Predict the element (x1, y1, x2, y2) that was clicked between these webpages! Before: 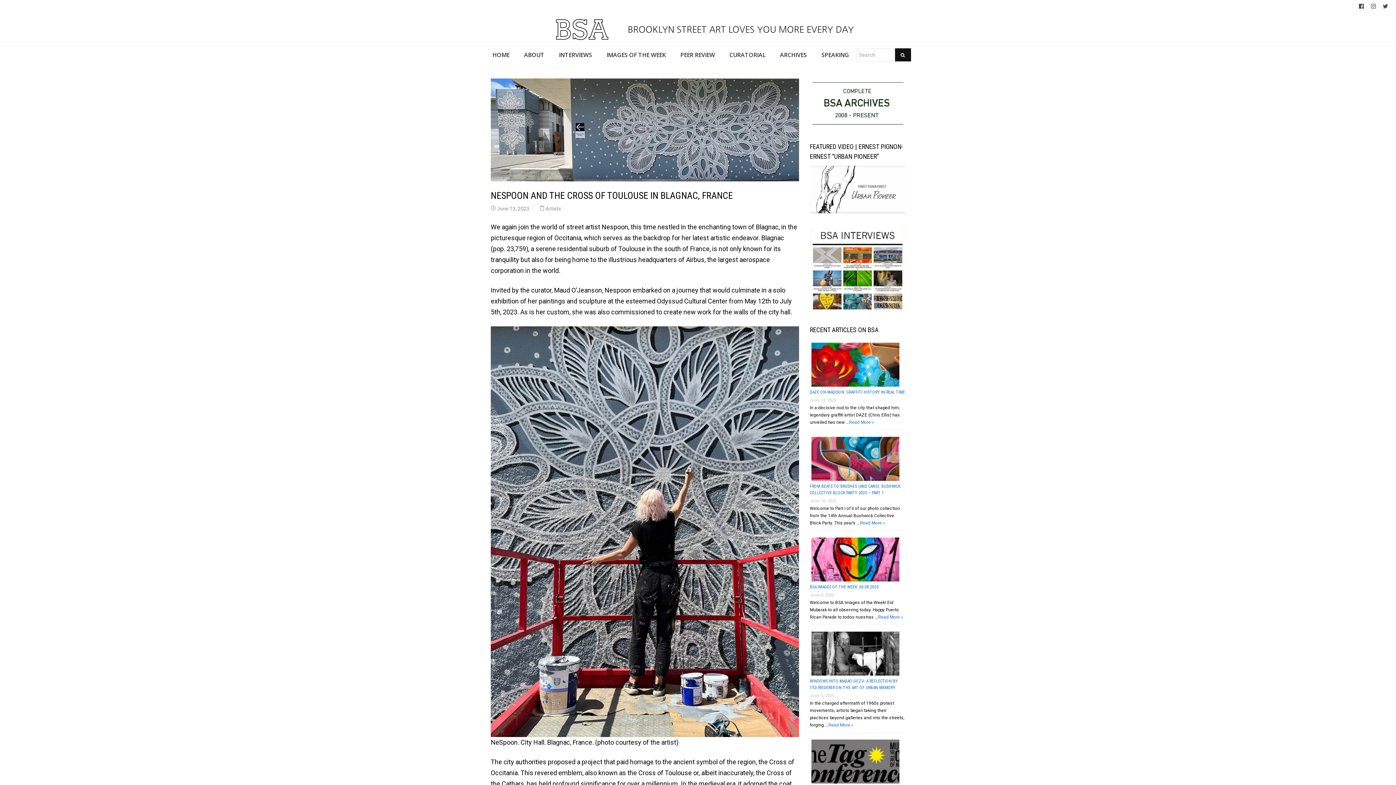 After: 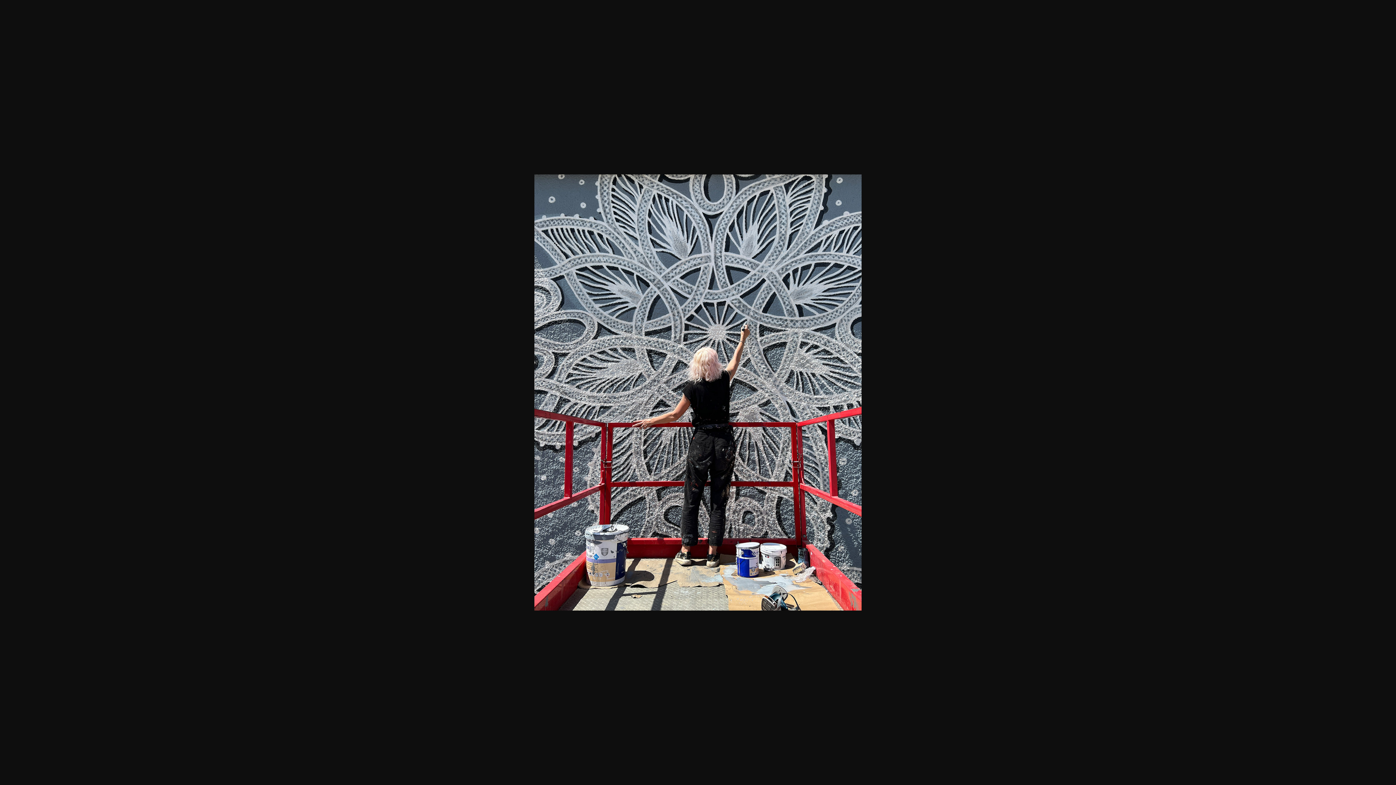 Action: bbox: (490, 326, 799, 737)